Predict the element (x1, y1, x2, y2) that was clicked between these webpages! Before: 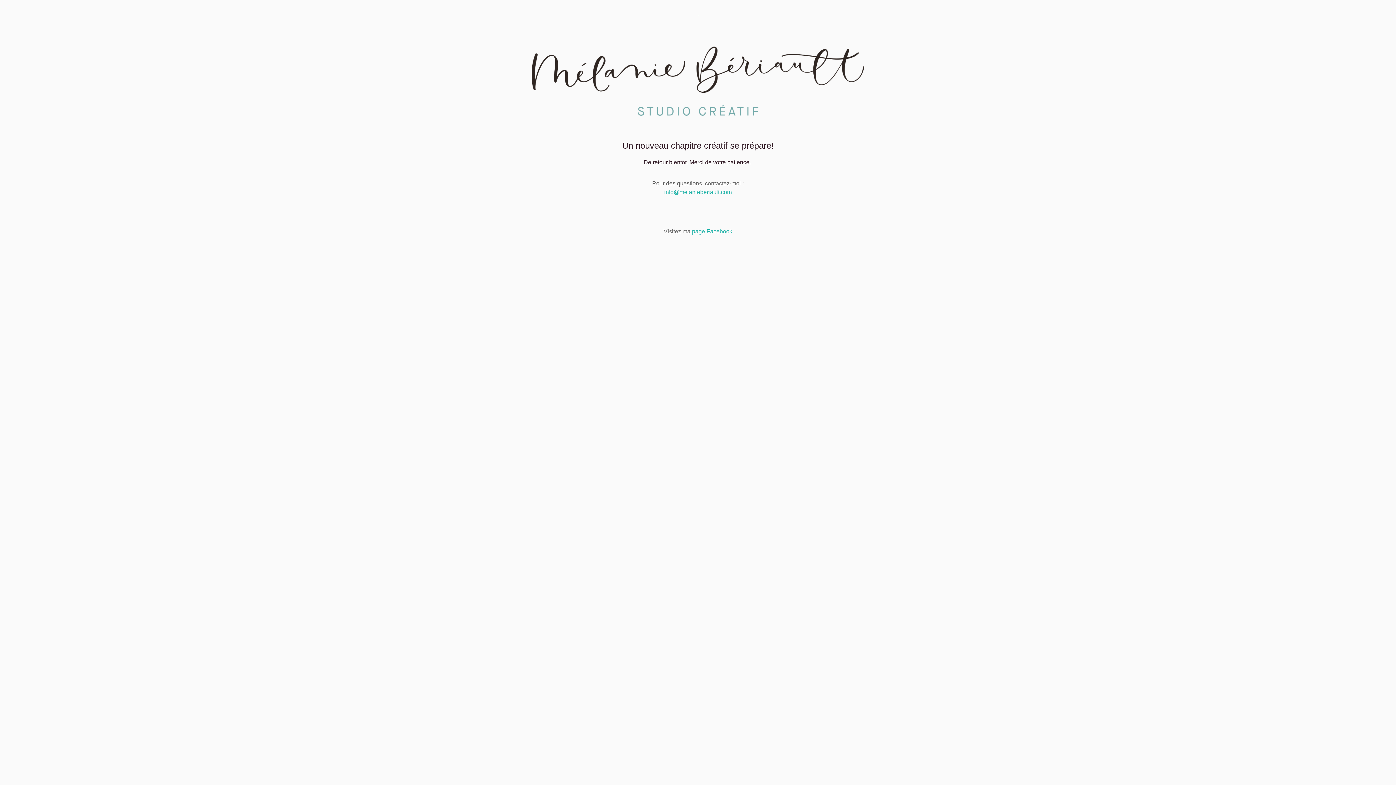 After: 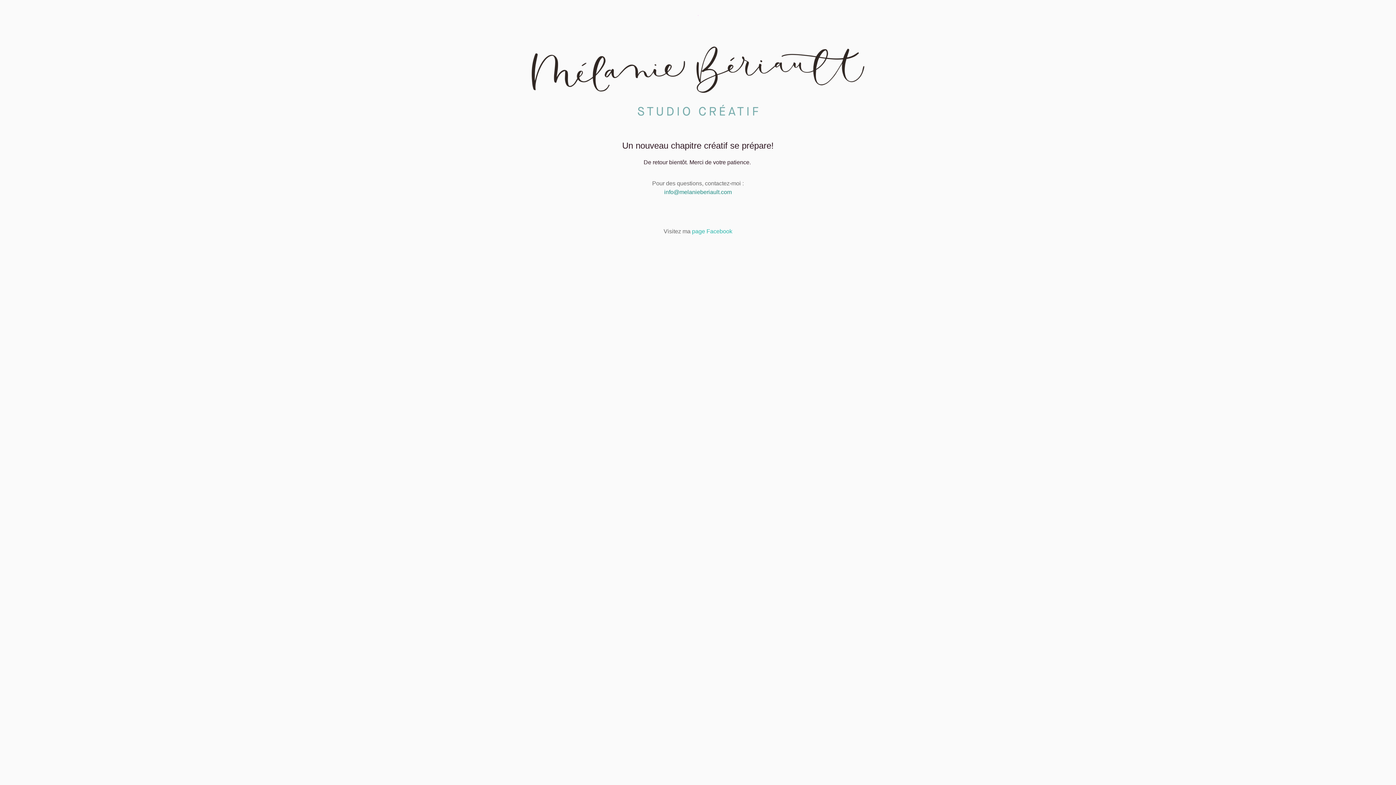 Action: label: info@melanieberiault.com bbox: (664, 189, 732, 195)